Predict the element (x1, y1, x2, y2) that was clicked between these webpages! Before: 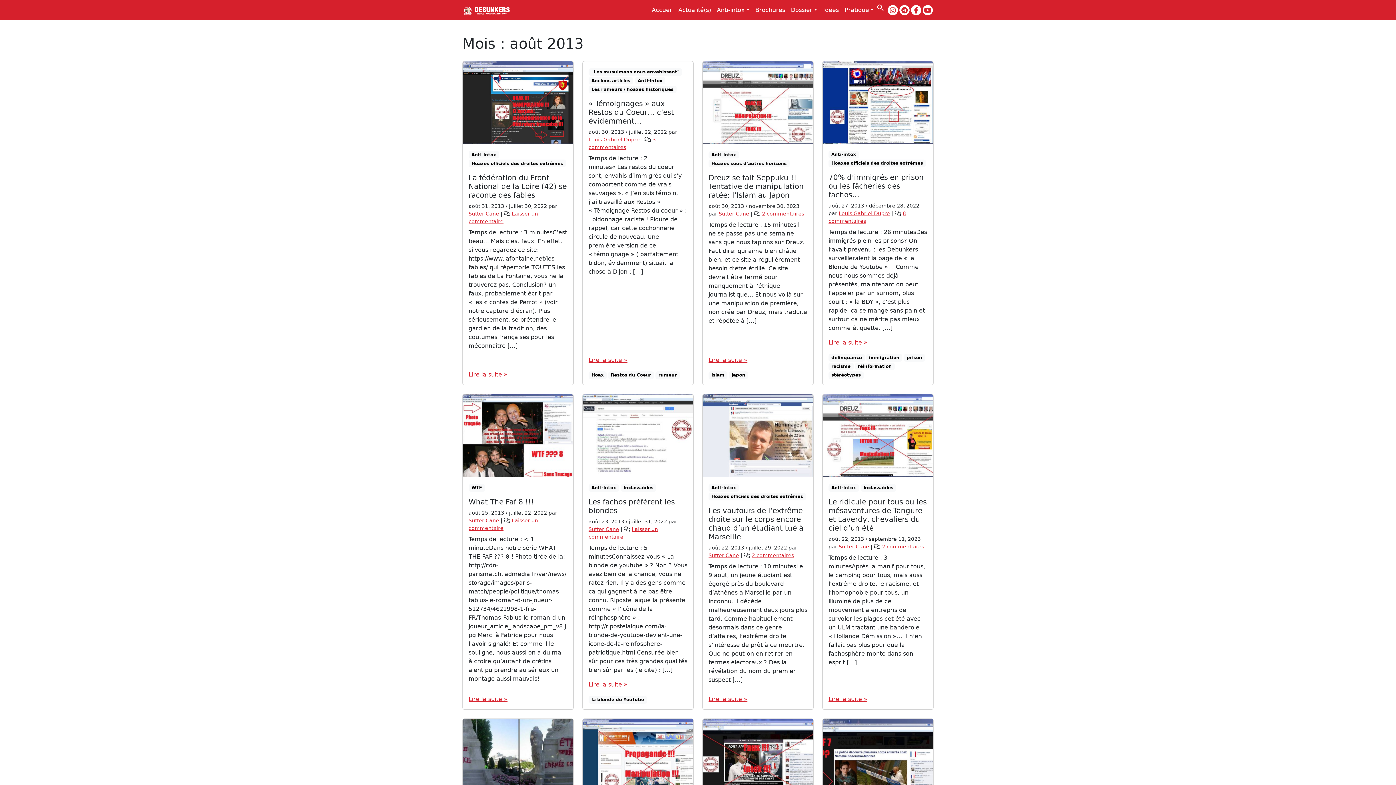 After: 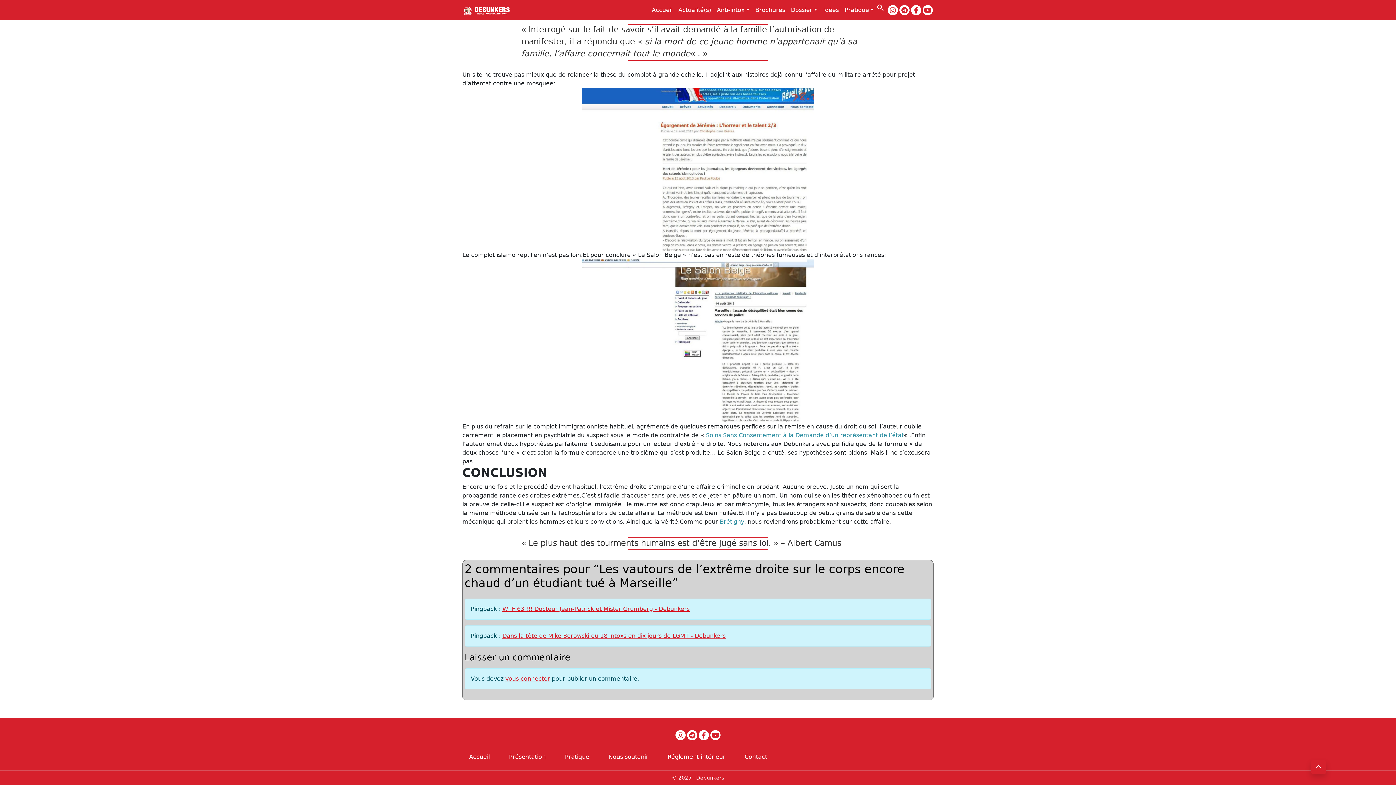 Action: label: 2 commentaires
sur Les vautours de l’extrême droite sur le corps encore chaud d’un étudiant tué à Marseille bbox: (752, 552, 794, 558)